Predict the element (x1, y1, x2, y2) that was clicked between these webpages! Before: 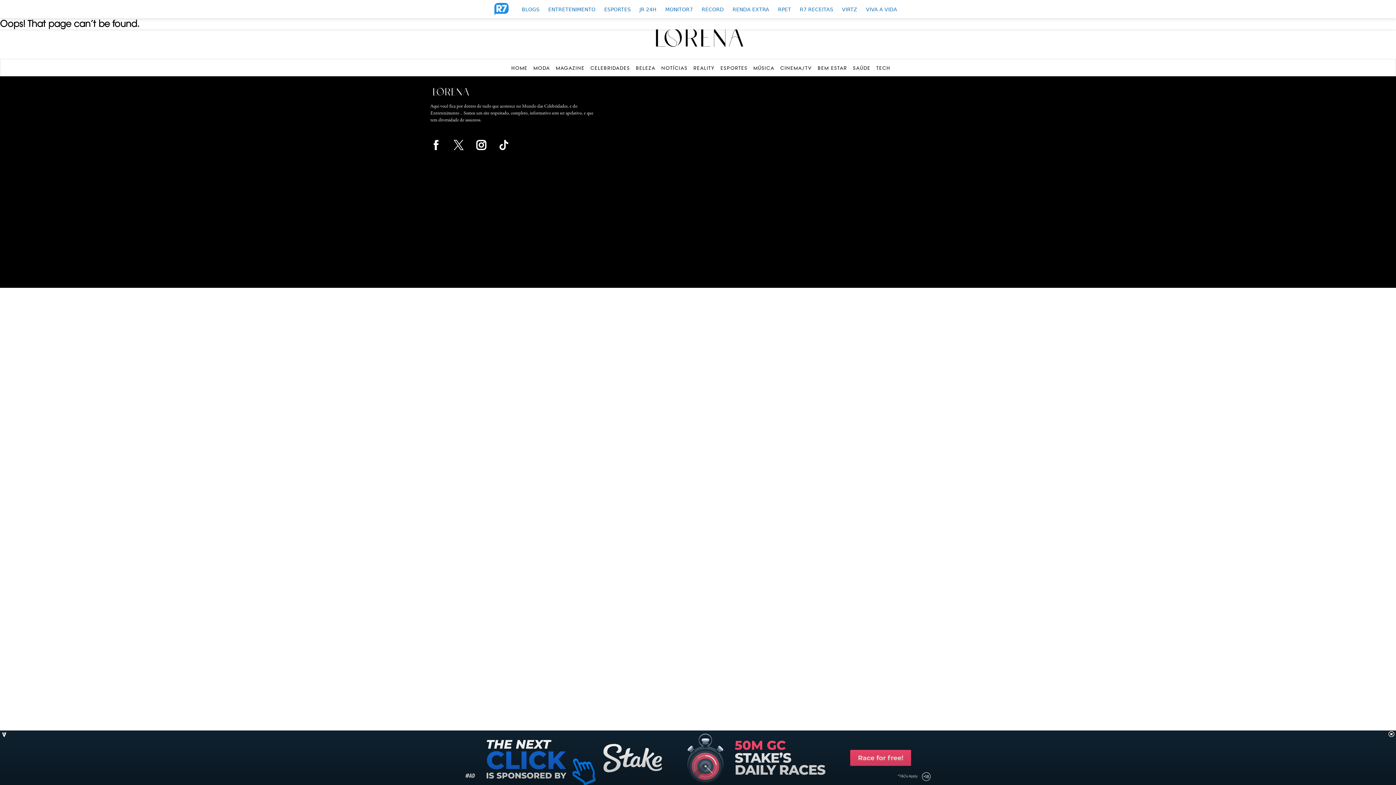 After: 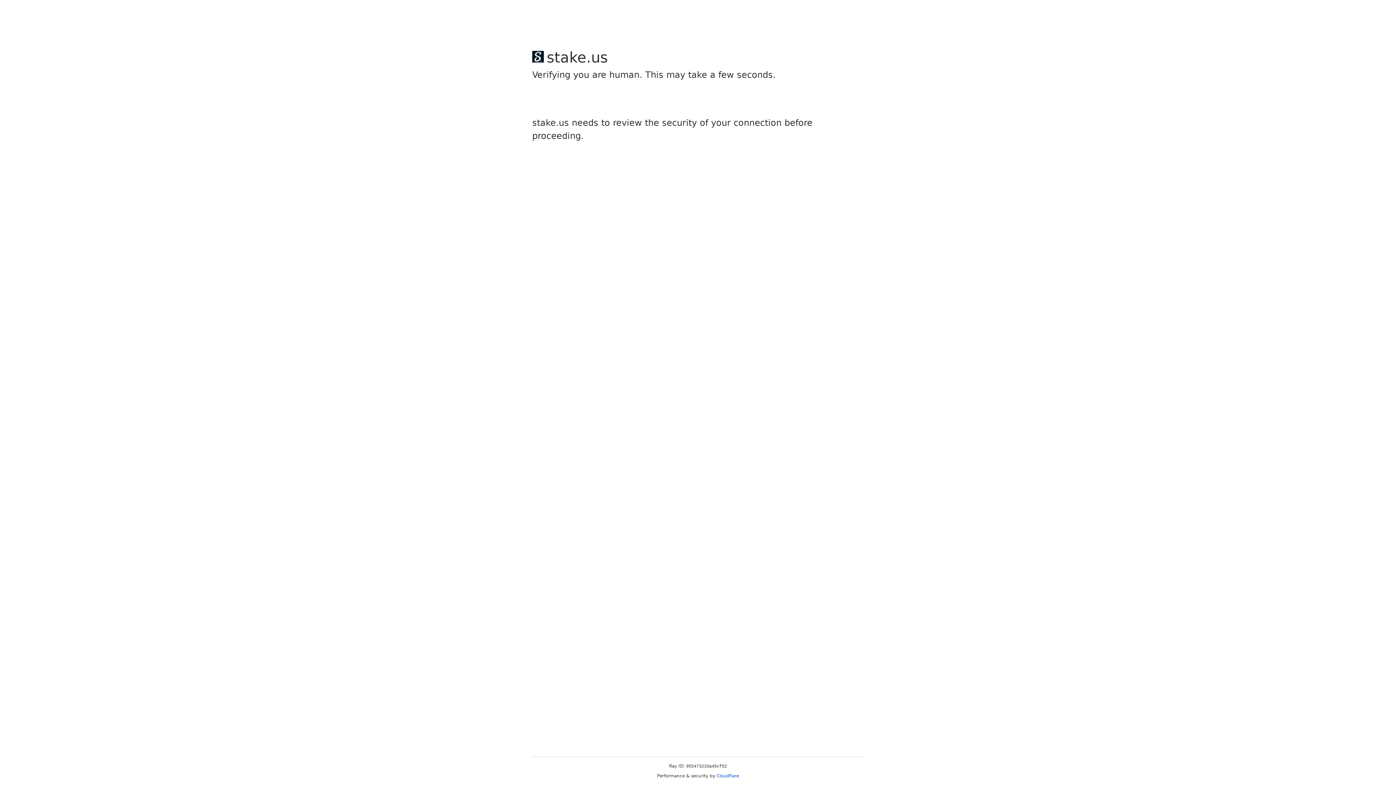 Action: bbox: (636, 65, 655, 70) label: BELEZA